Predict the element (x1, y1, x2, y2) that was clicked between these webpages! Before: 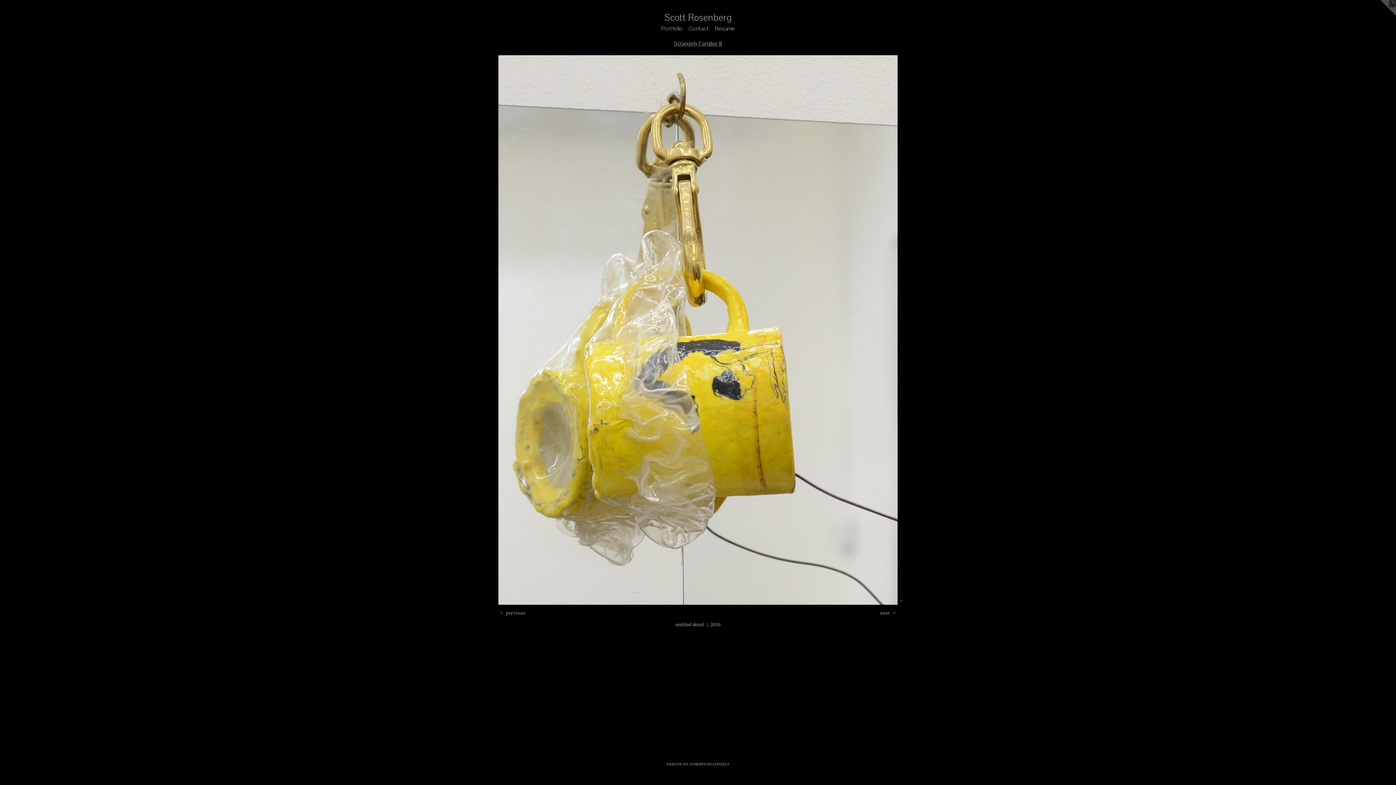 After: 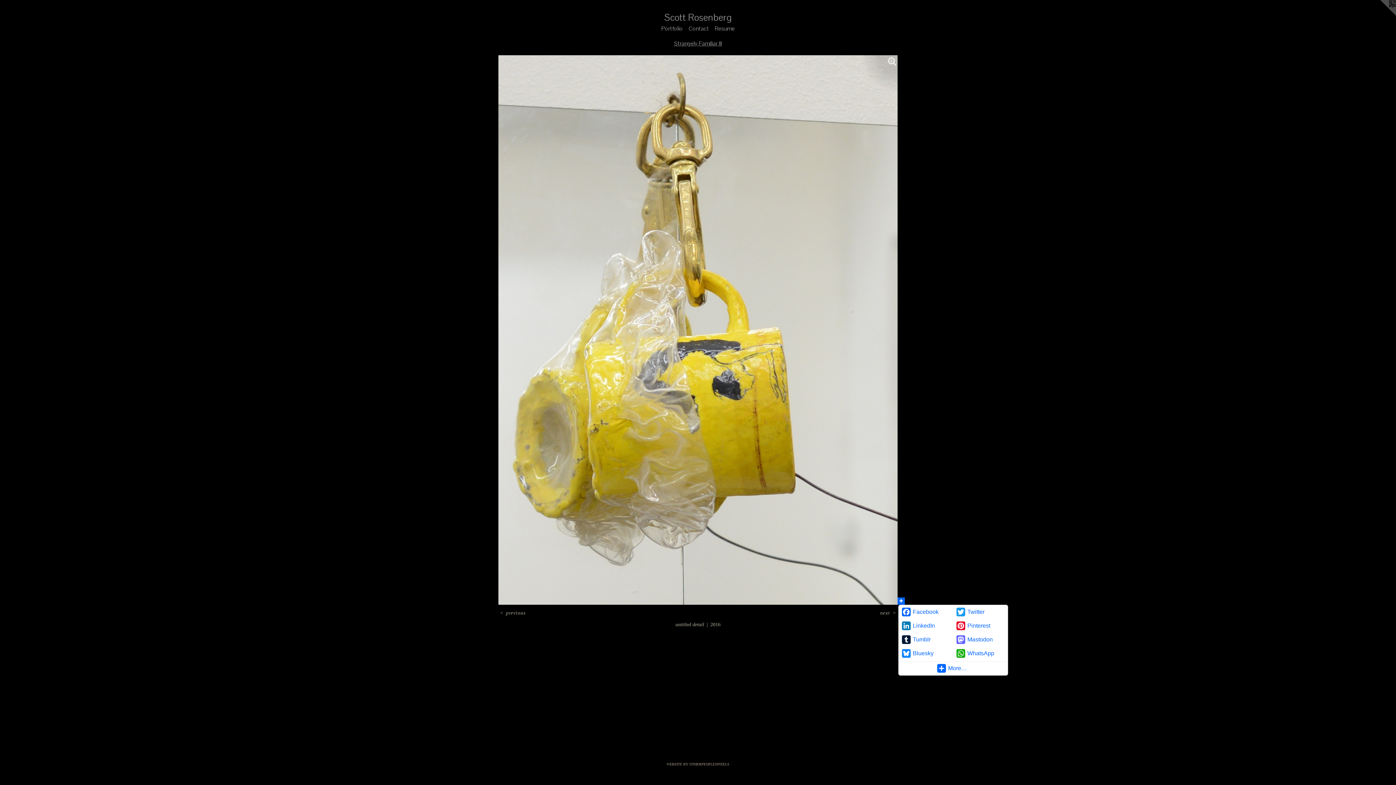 Action: bbox: (897, 597, 904, 605)